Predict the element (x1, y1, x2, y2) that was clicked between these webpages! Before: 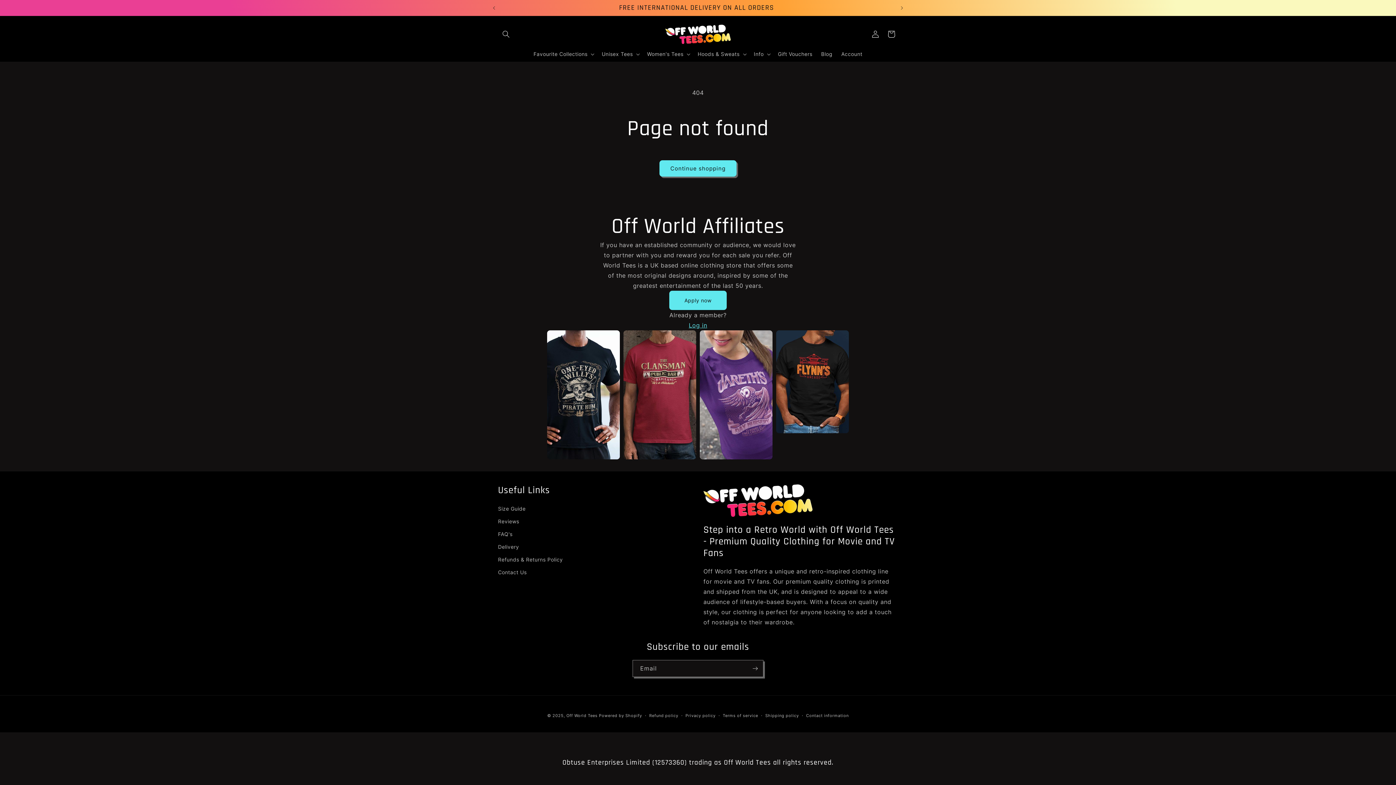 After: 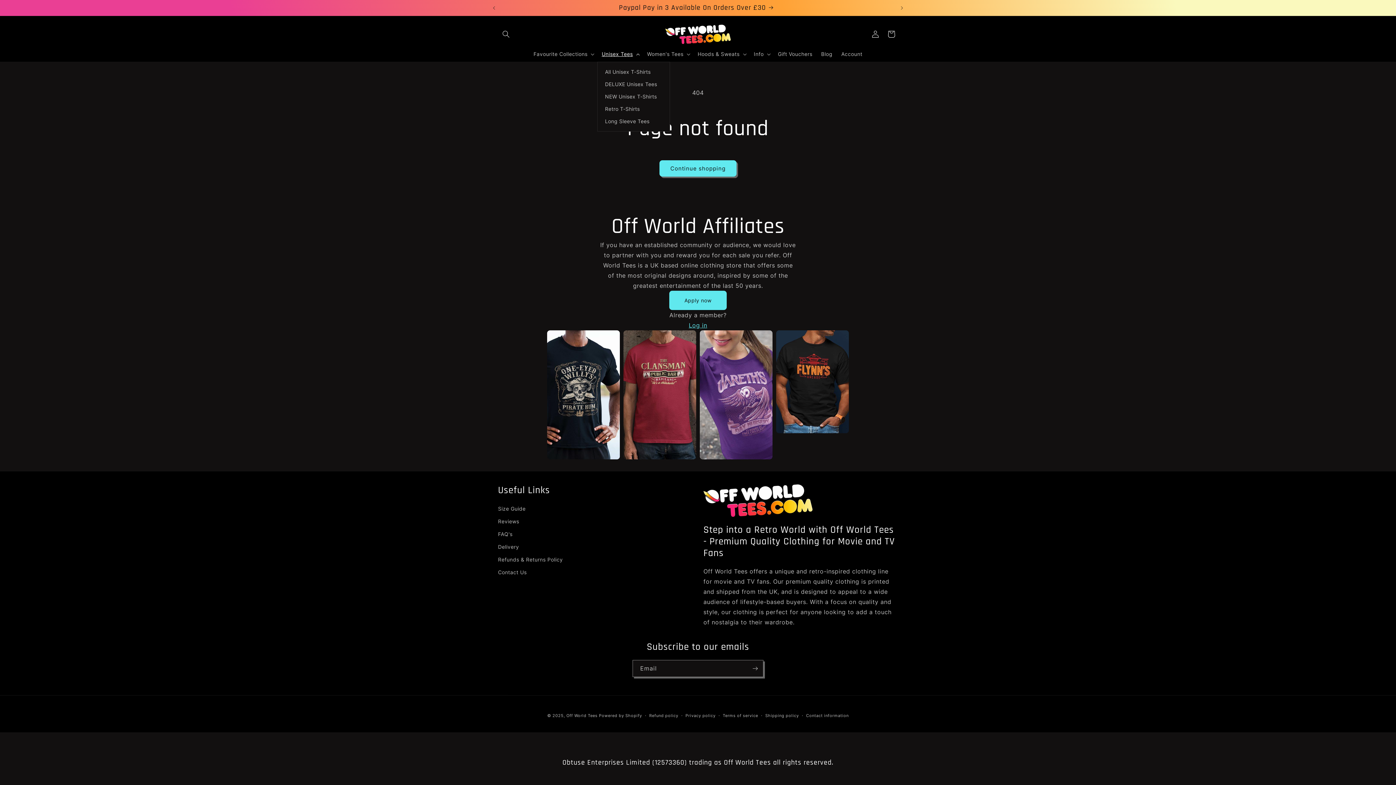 Action: bbox: (597, 46, 642, 61) label: Unisex Tees